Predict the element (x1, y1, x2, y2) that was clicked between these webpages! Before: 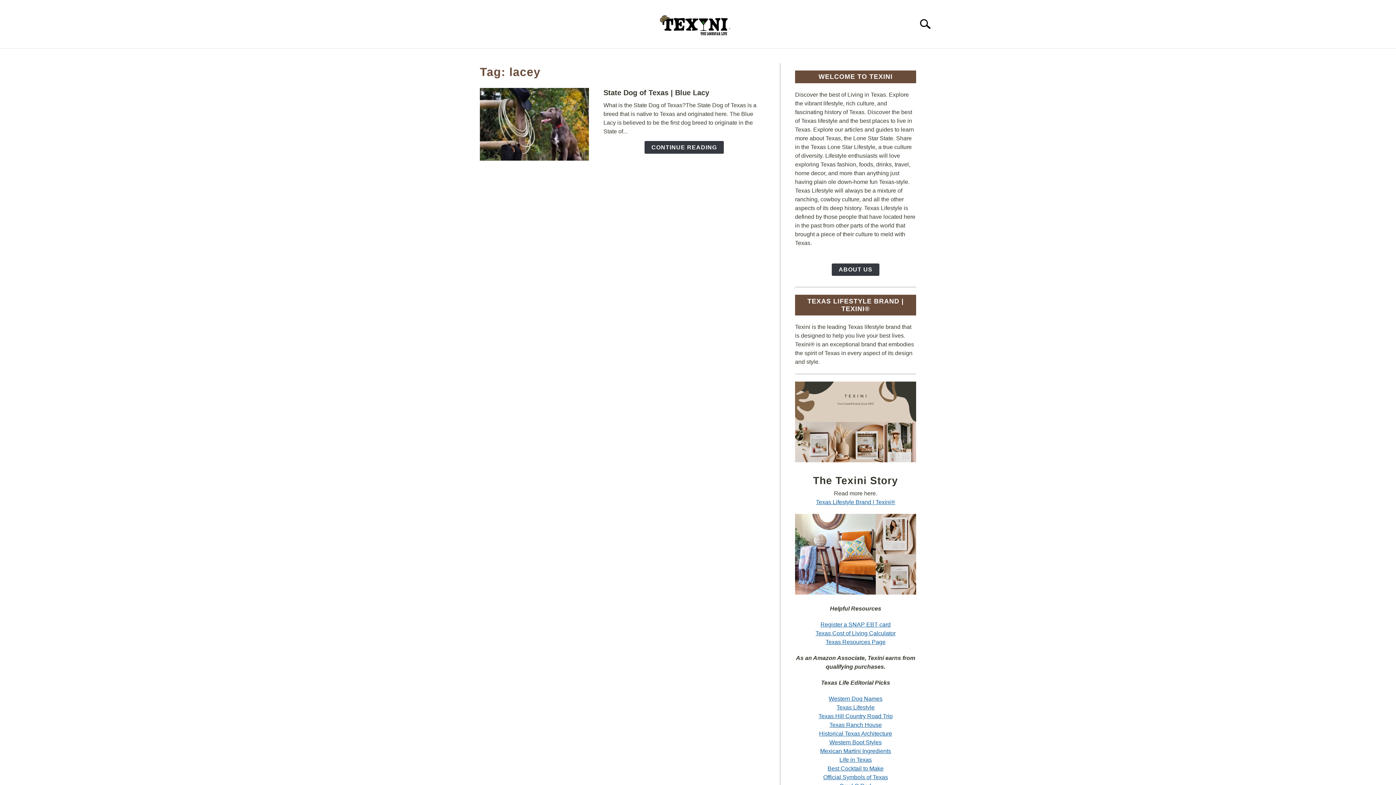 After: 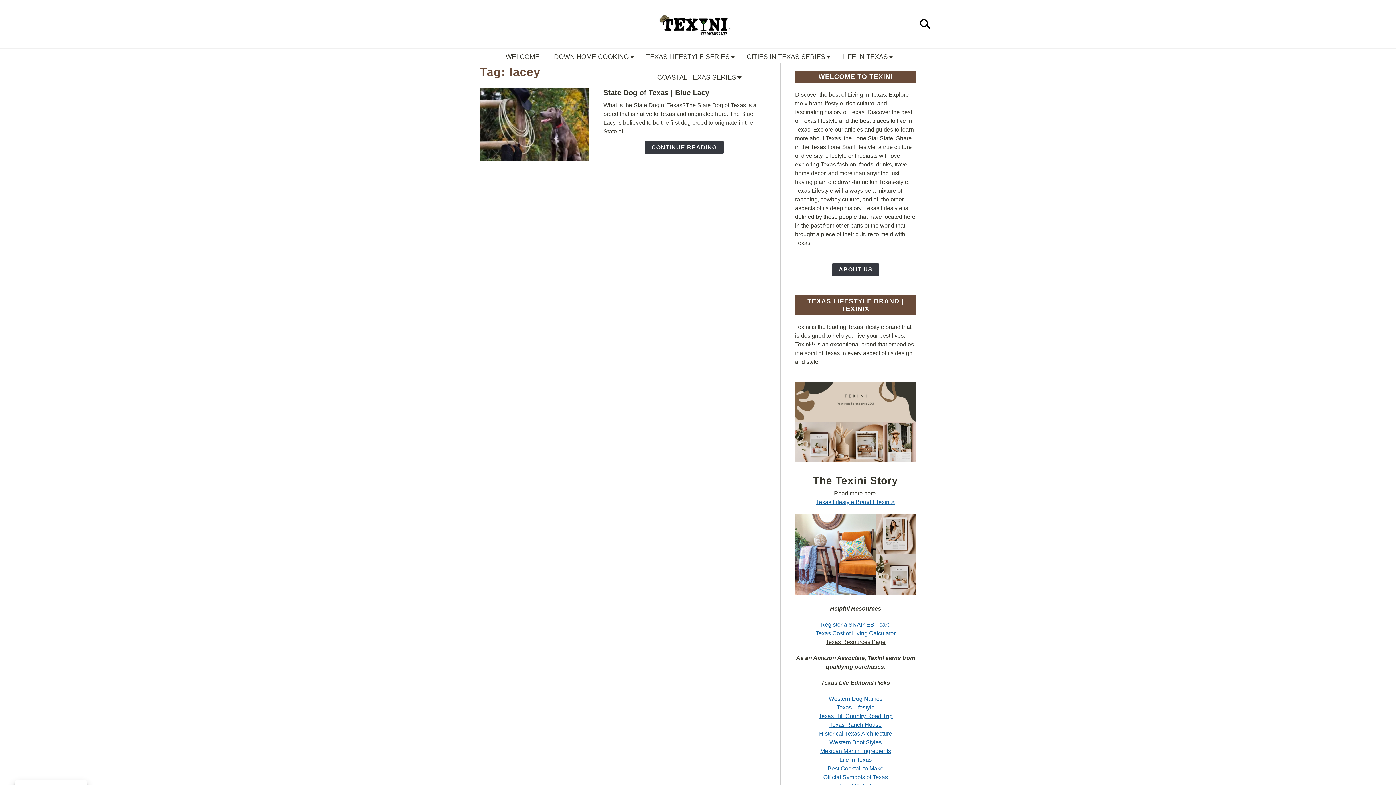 Action: bbox: (825, 639, 885, 645) label: Texas Resources Page